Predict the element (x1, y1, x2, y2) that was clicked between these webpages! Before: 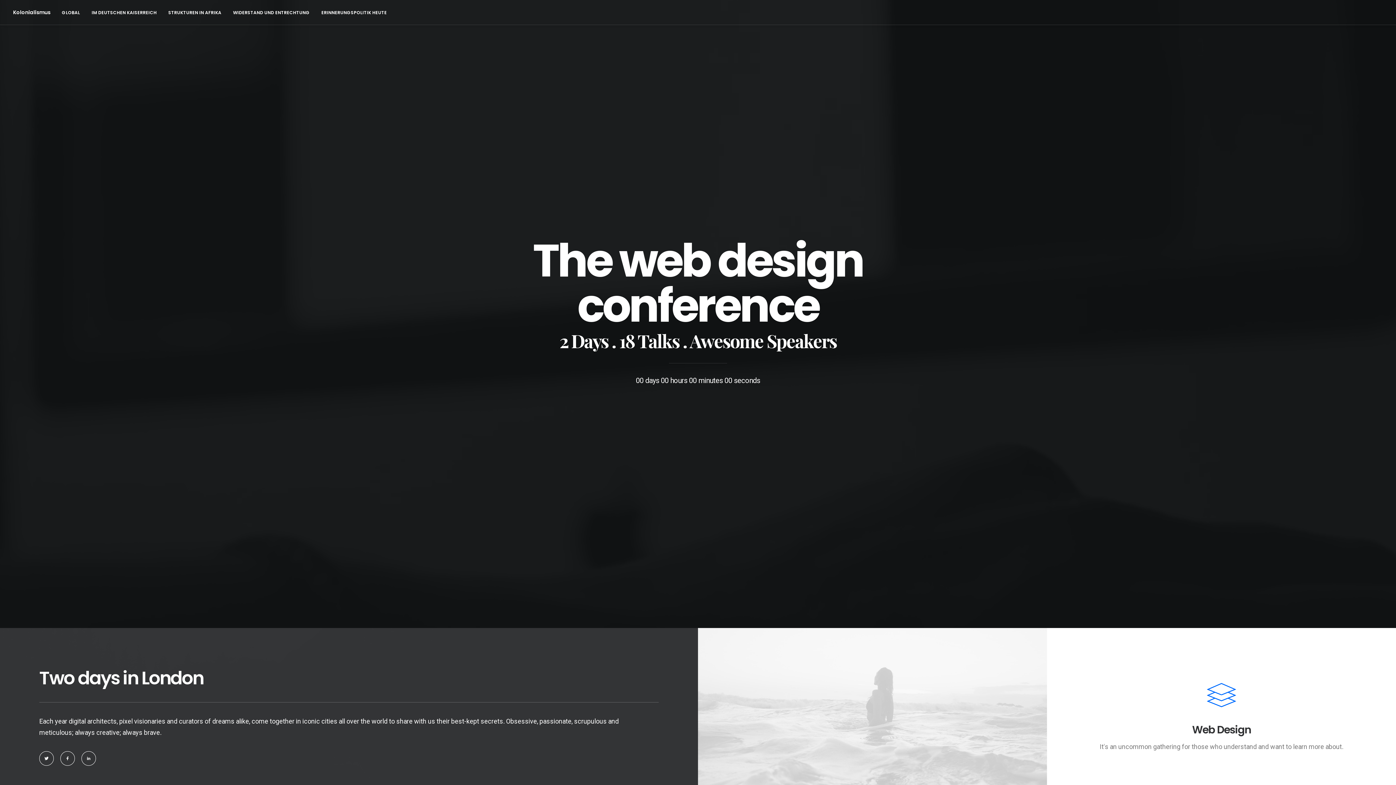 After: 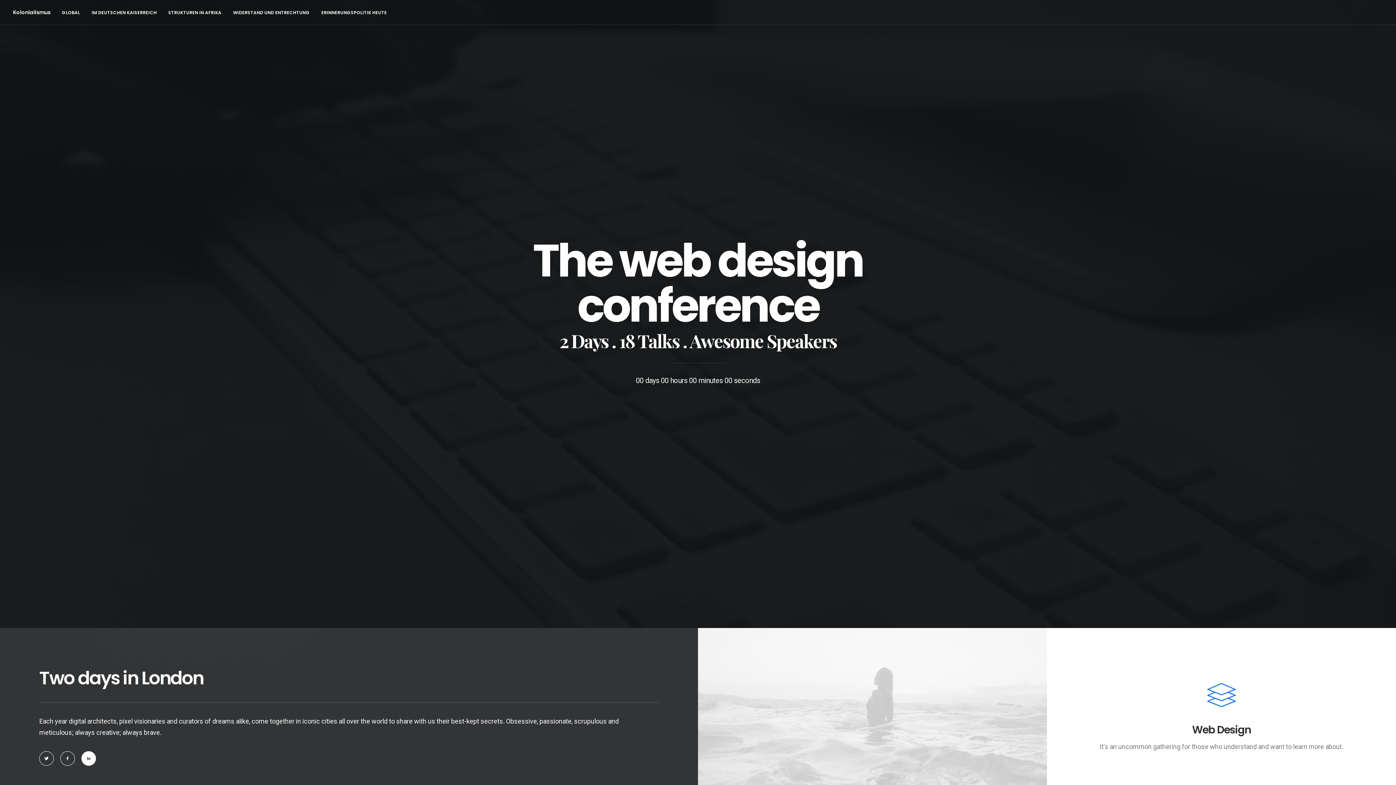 Action: bbox: (81, 751, 95, 766)